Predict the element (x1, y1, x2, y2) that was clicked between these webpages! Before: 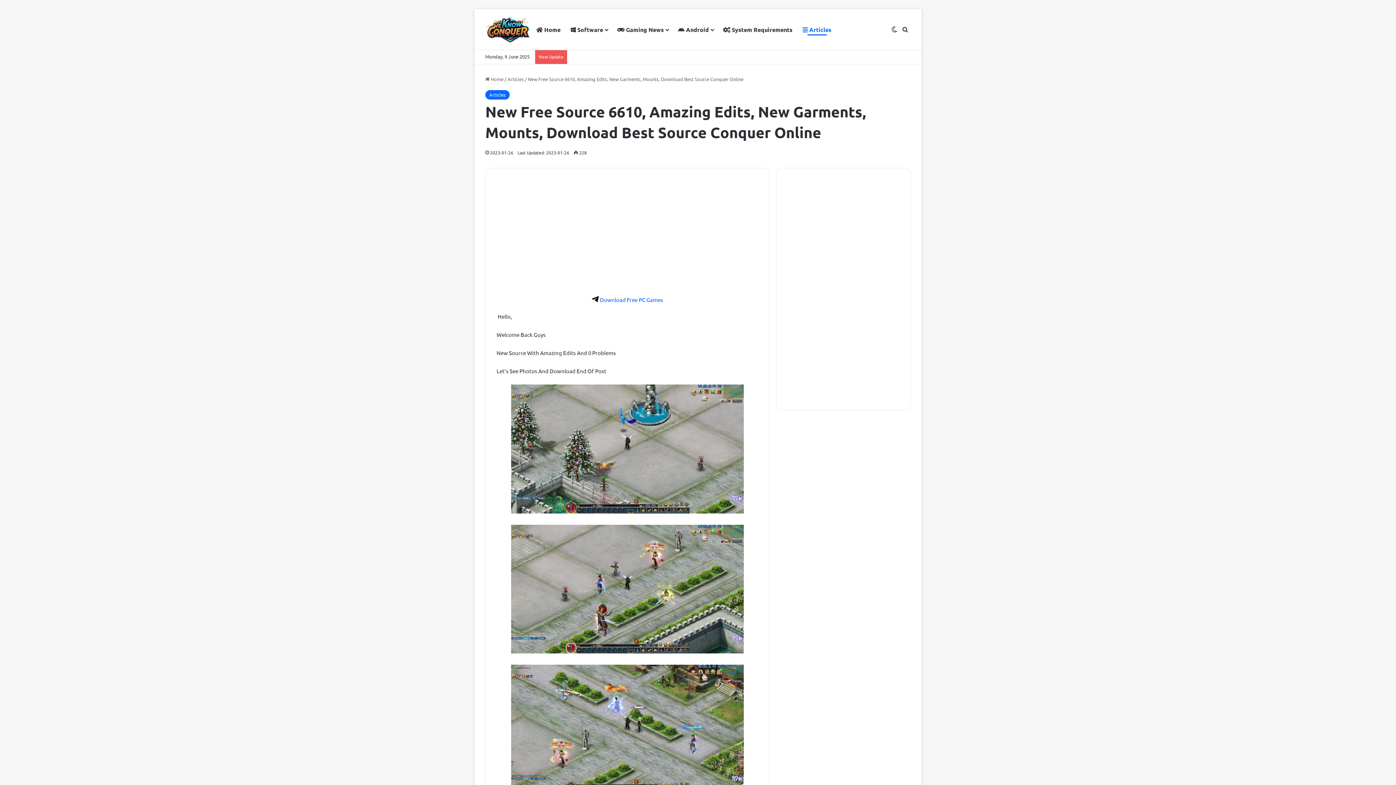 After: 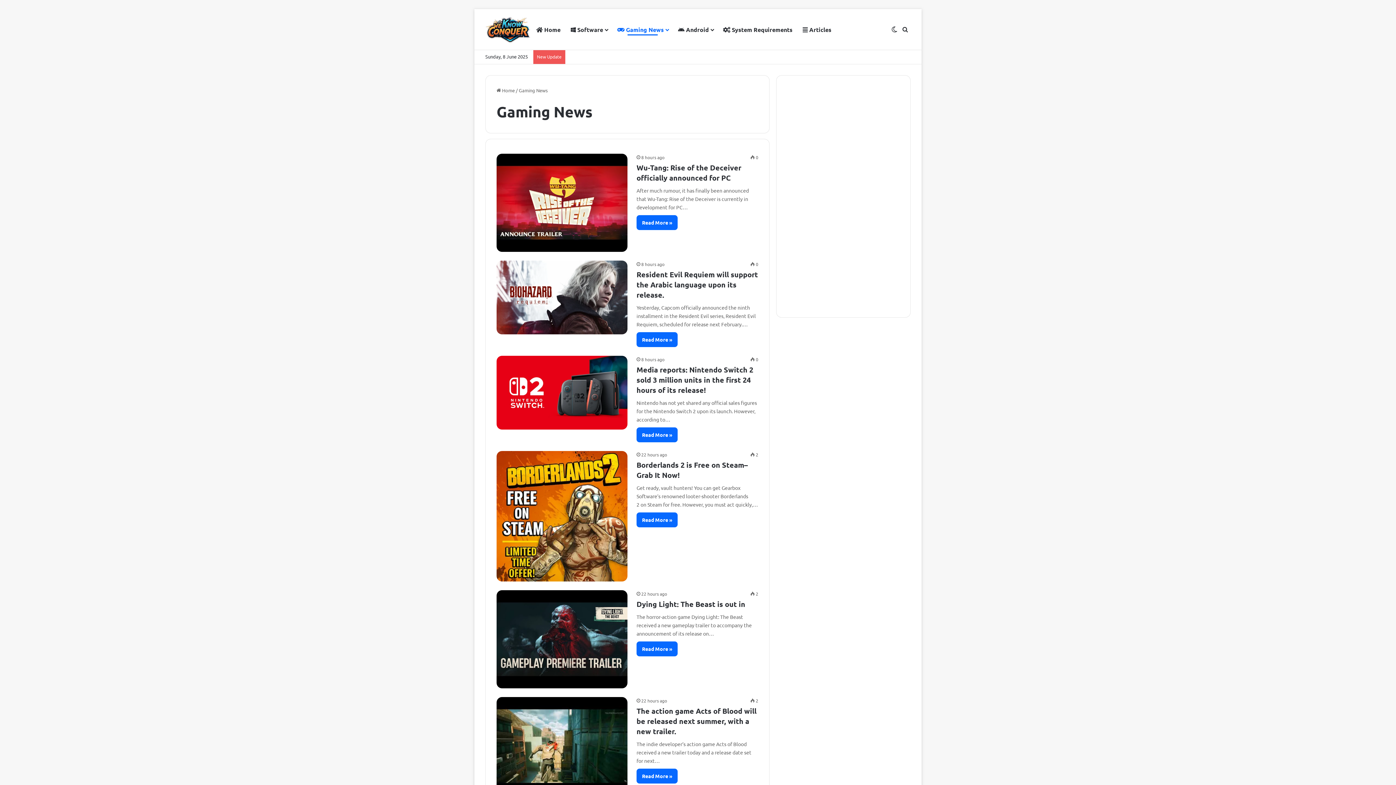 Action: bbox: (612, 9, 673, 49) label:  Gaming News